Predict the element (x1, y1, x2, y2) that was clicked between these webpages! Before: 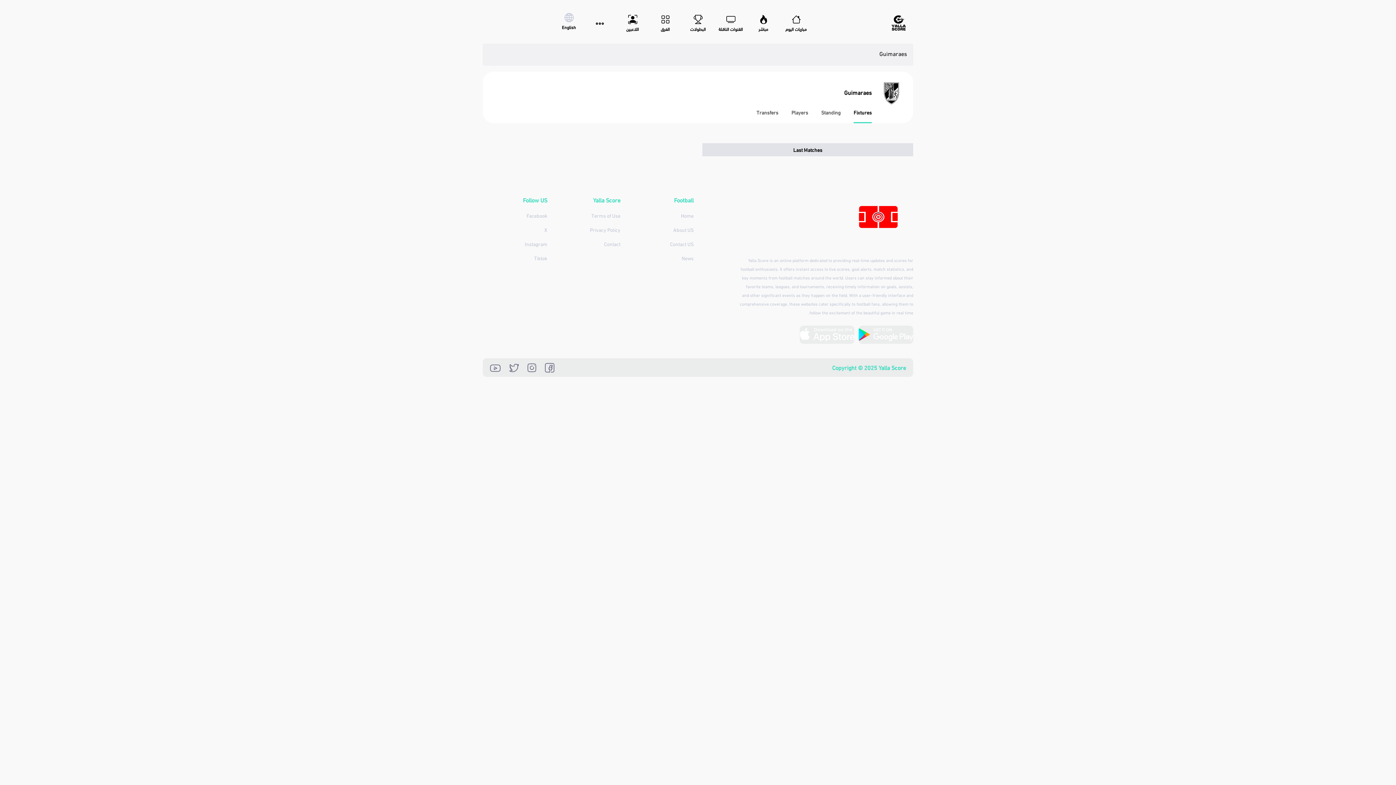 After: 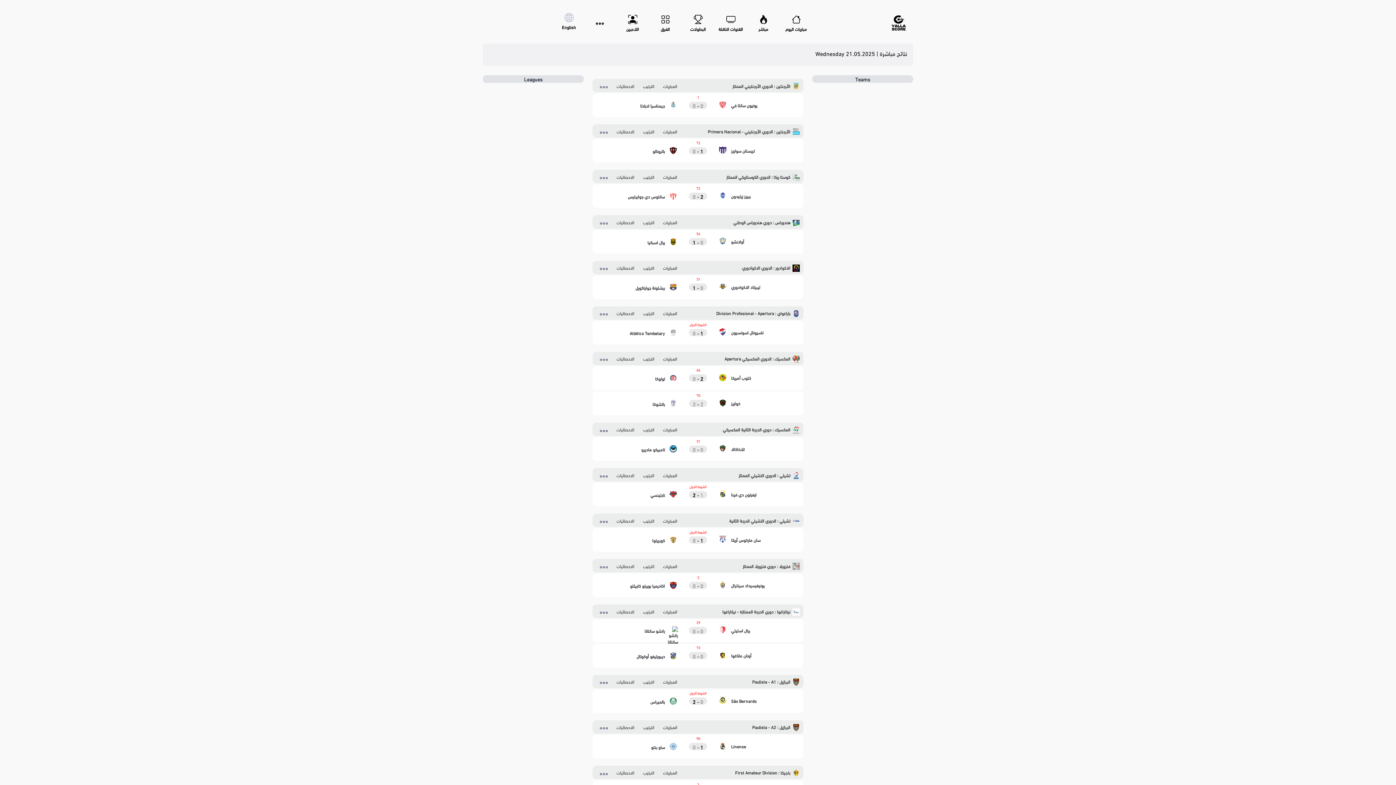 Action: label: مباشر bbox: (758, 25, 768, 32)